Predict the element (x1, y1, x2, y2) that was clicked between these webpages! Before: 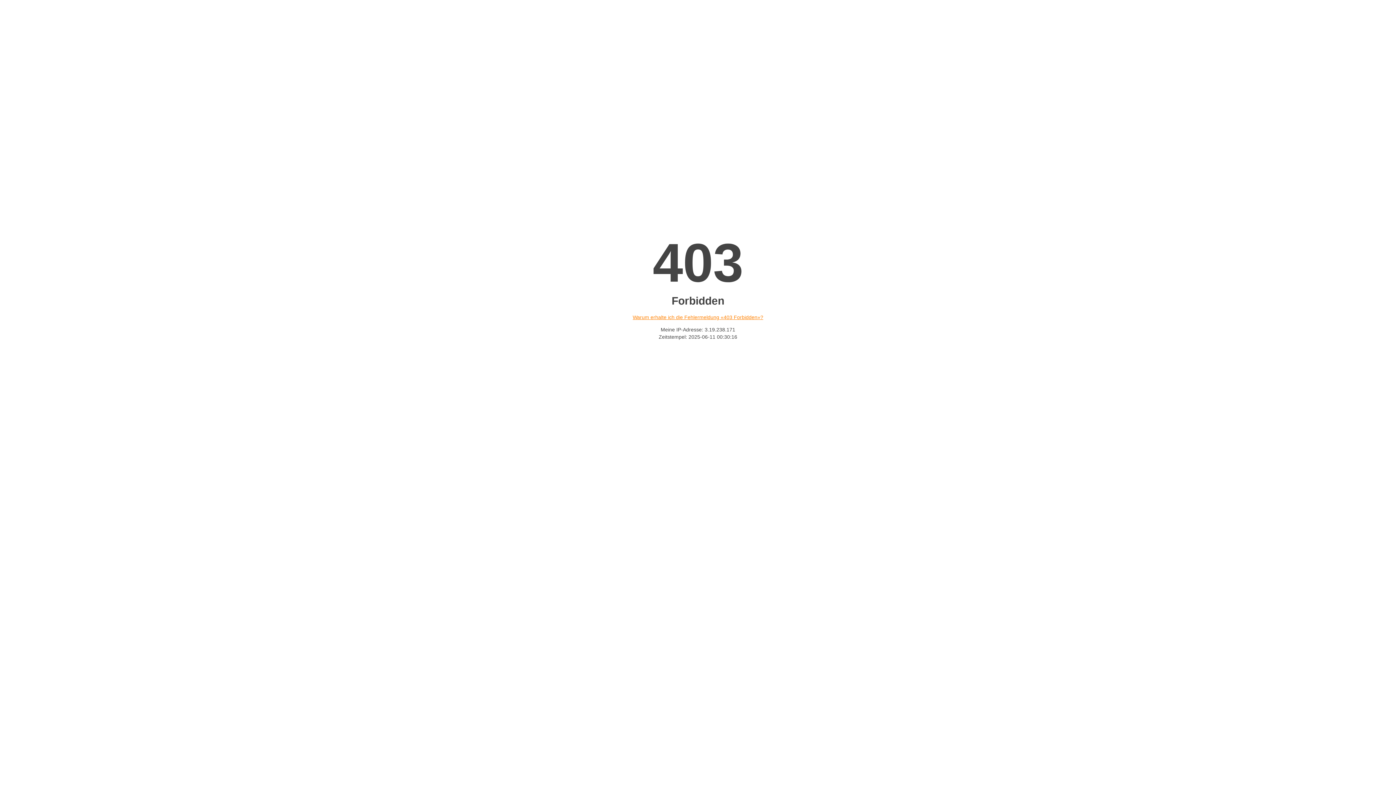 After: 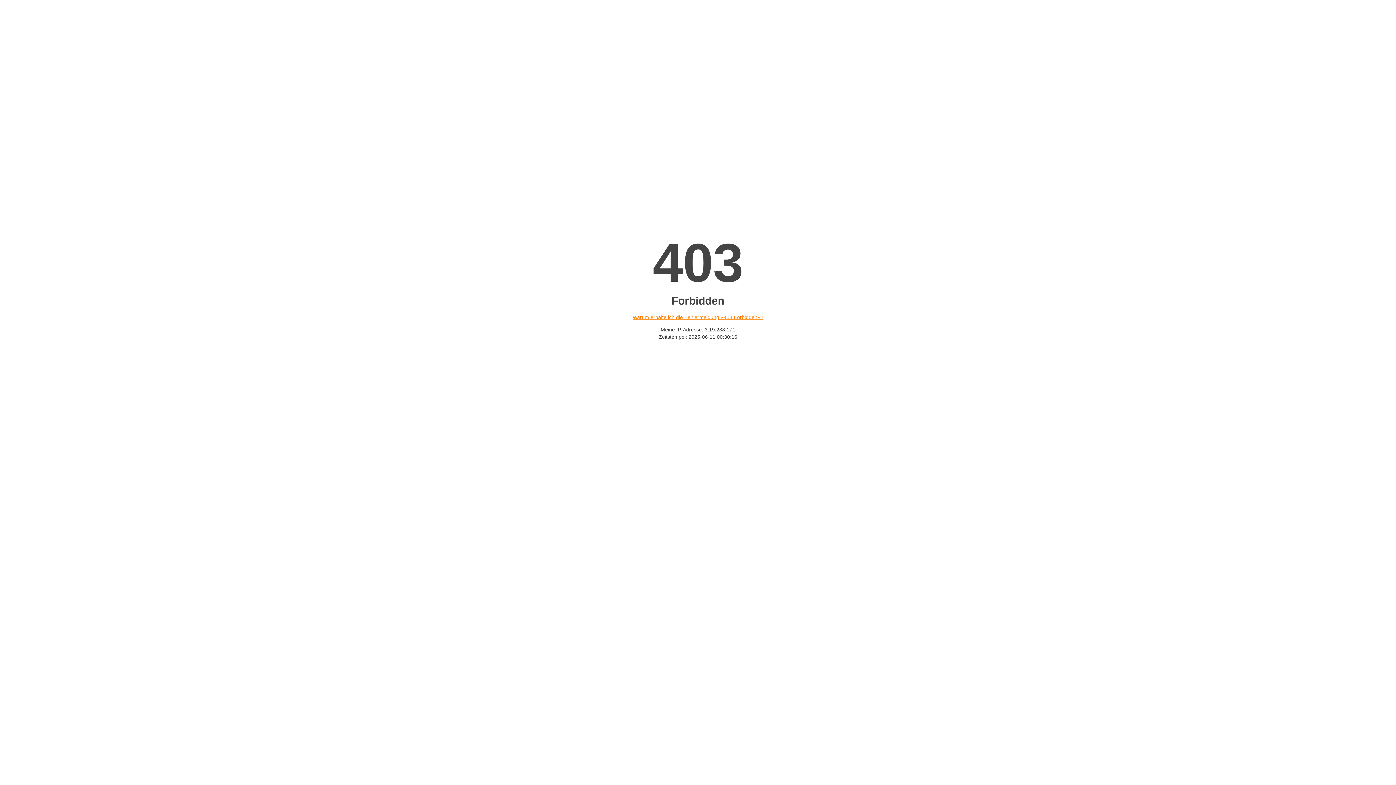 Action: bbox: (632, 314, 763, 320) label: Warum erhalte ich die Fehlermeldung «403 Forbidden»?